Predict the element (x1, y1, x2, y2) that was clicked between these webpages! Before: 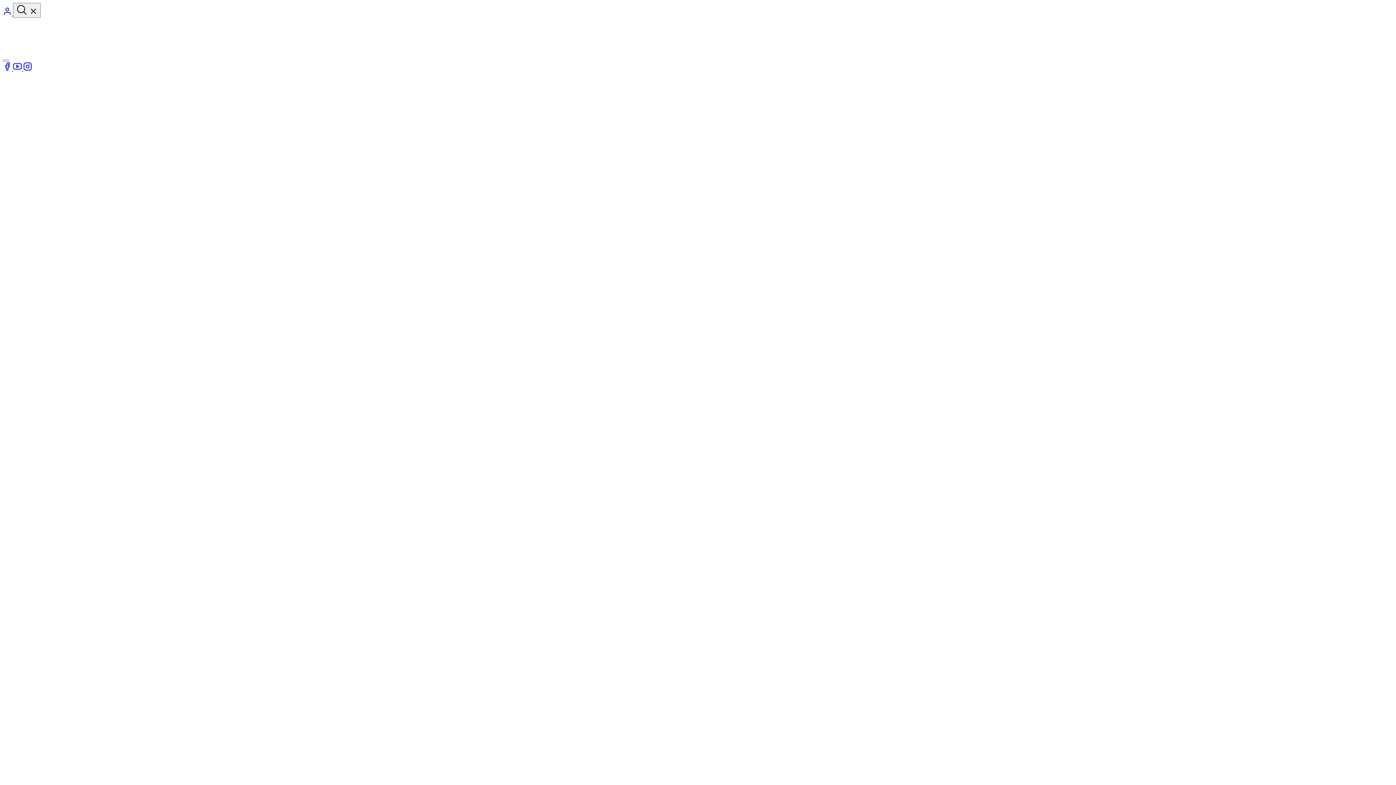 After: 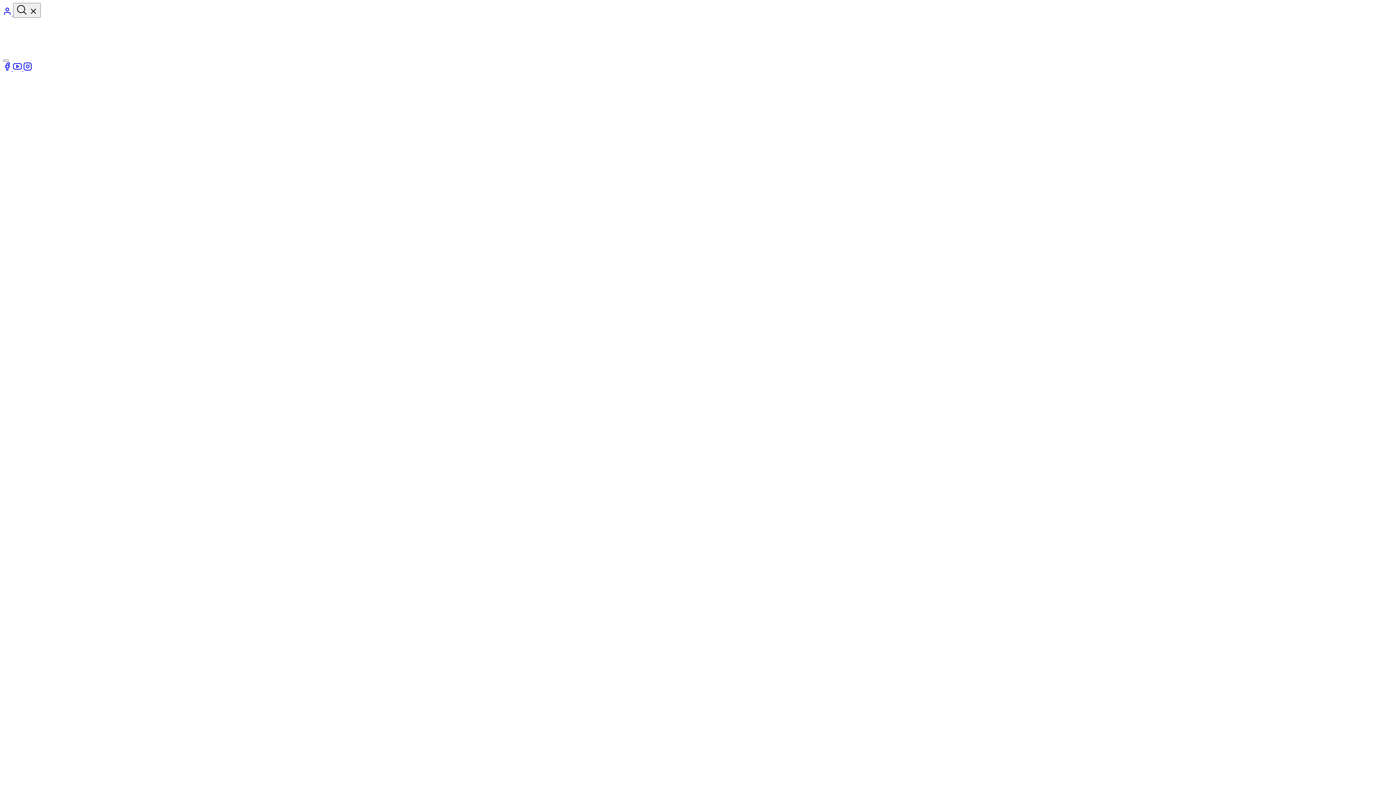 Action: label: Youtube bbox: (13, 65, 23, 72)